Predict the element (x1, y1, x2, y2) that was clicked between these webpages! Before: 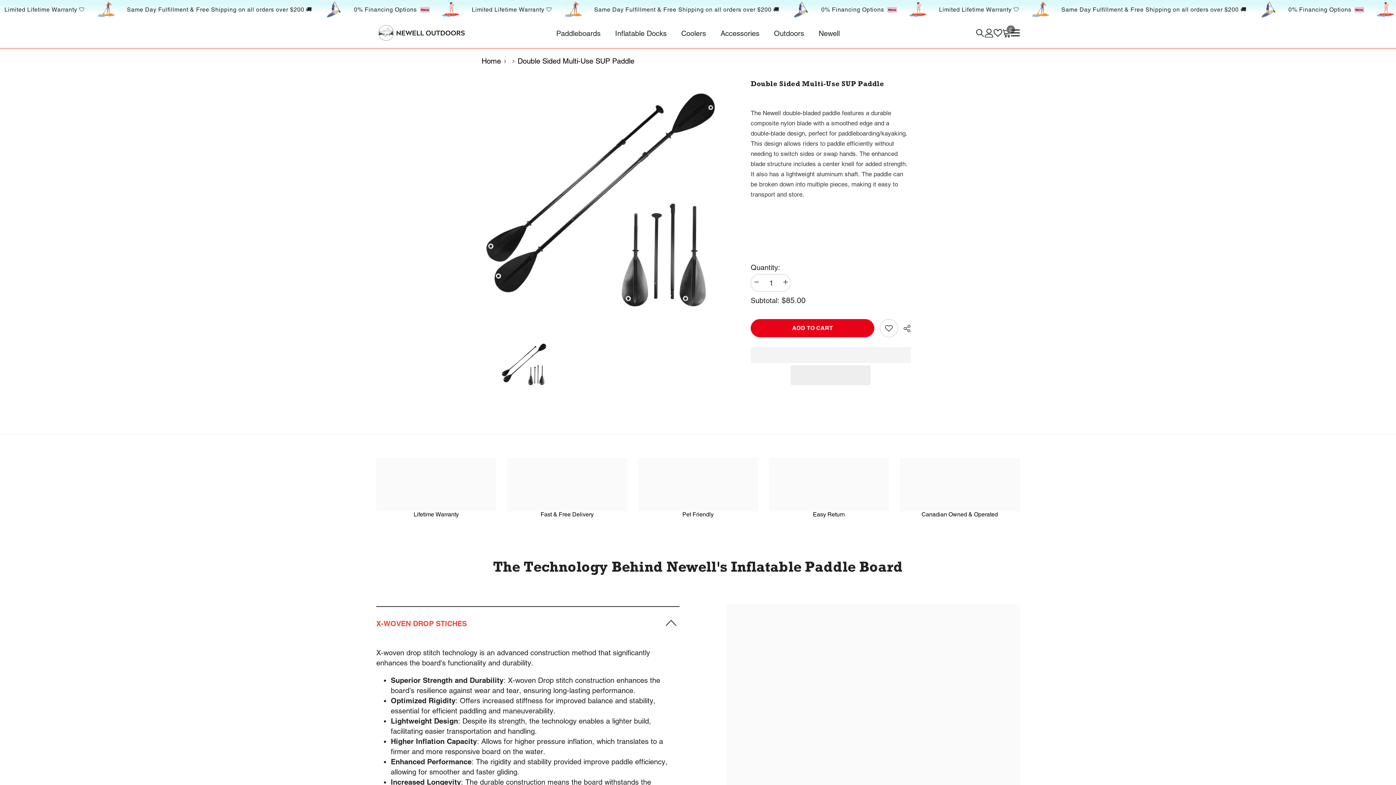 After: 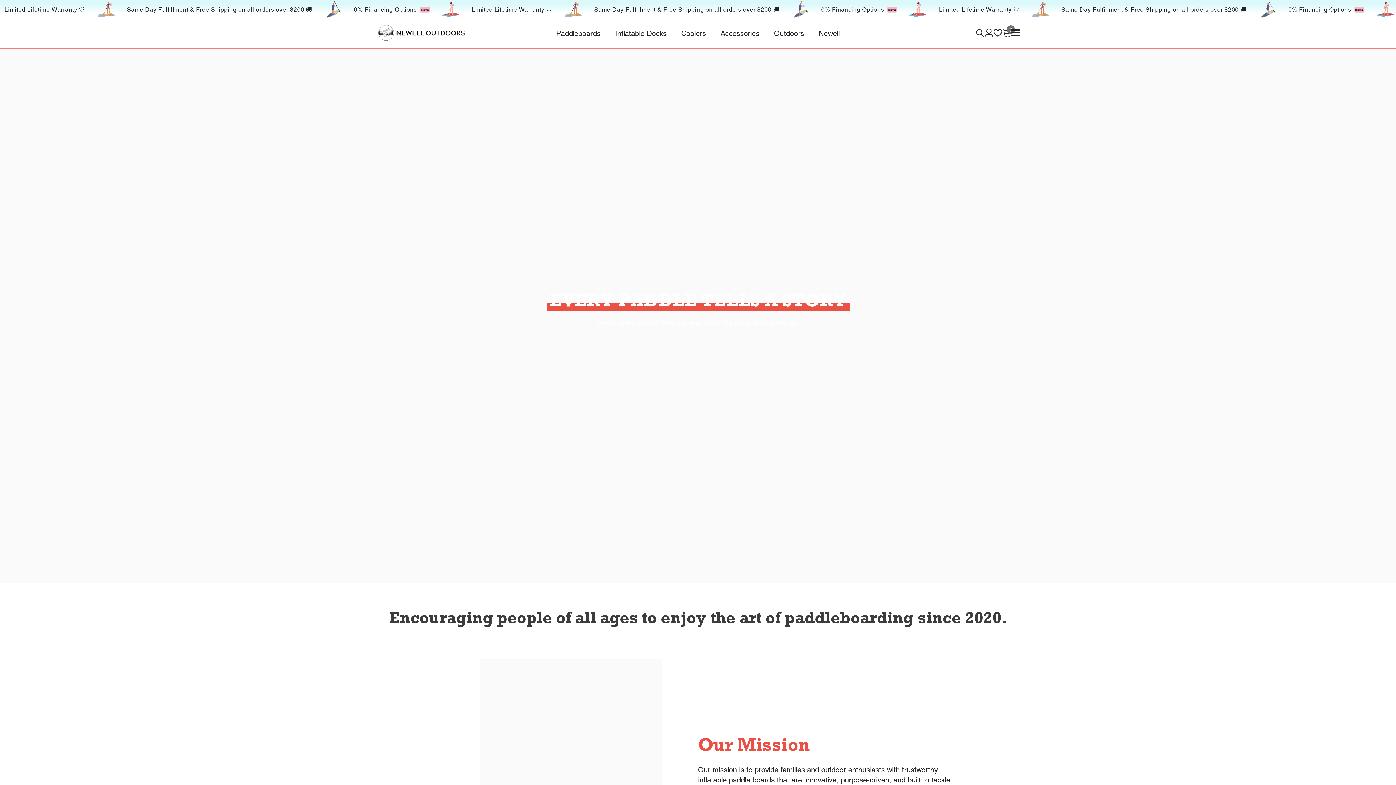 Action: bbox: (900, 458, 1020, 511) label: Newell Outdoor was born from the Canadian outdoors and stays on our grounds.